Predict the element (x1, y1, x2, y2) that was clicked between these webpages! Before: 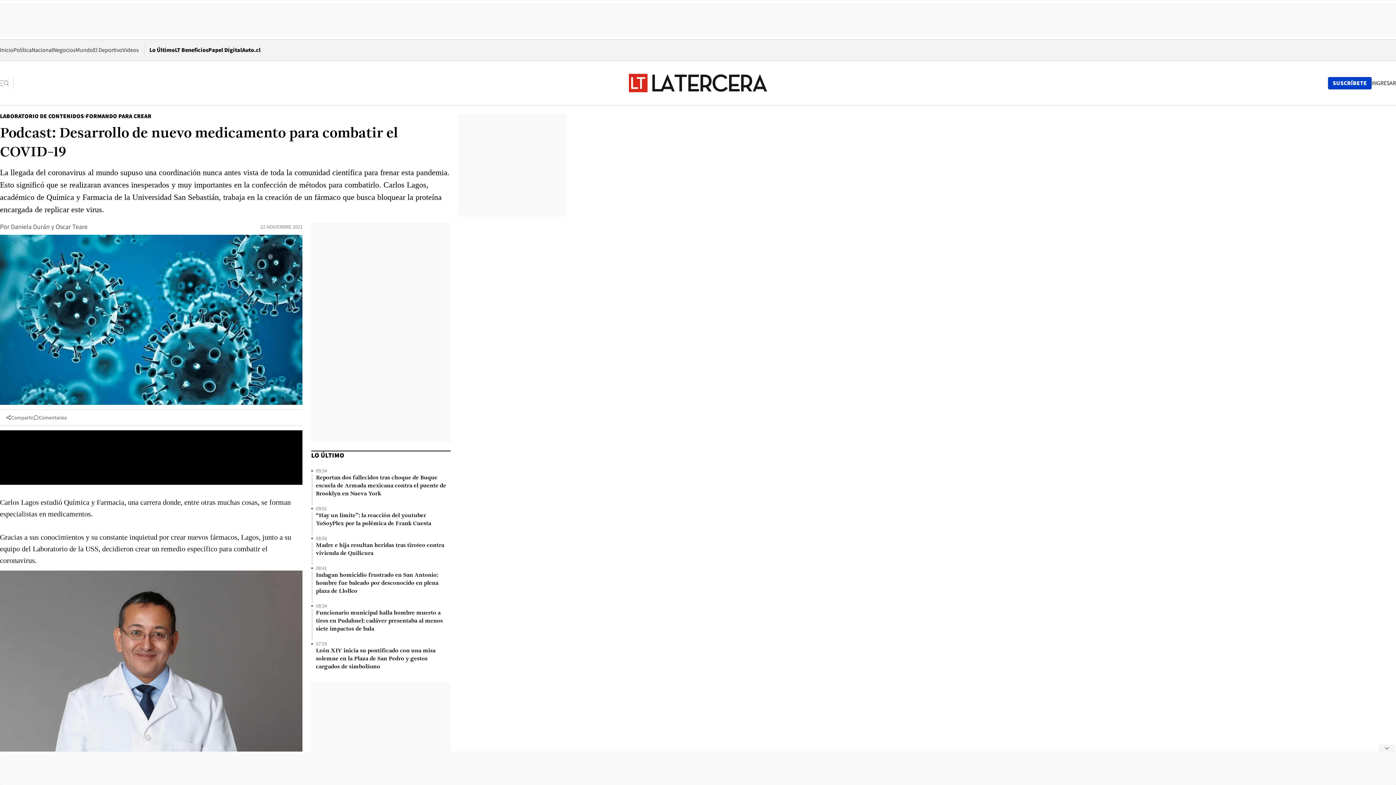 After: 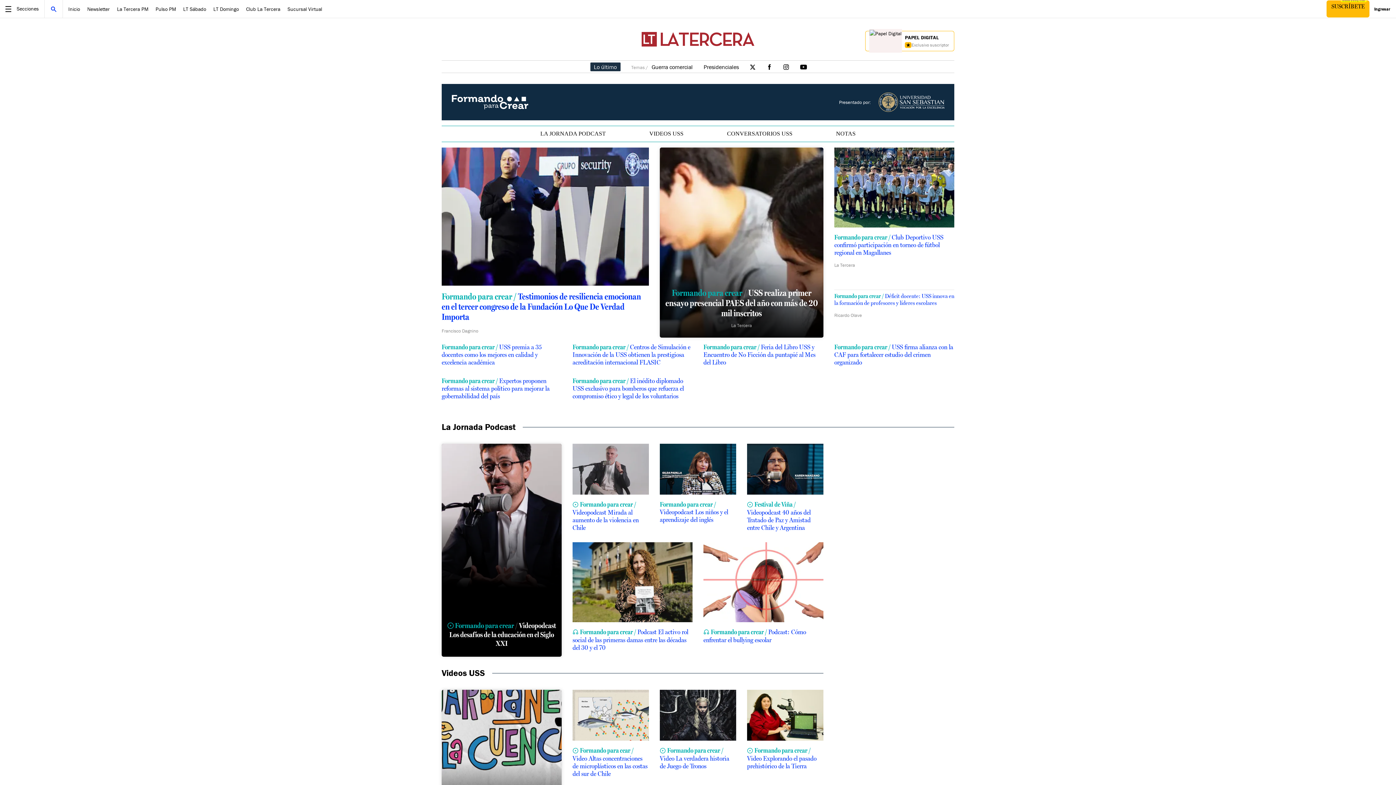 Action: bbox: (85, 112, 151, 120) label: FORMANDO PARA CREAR